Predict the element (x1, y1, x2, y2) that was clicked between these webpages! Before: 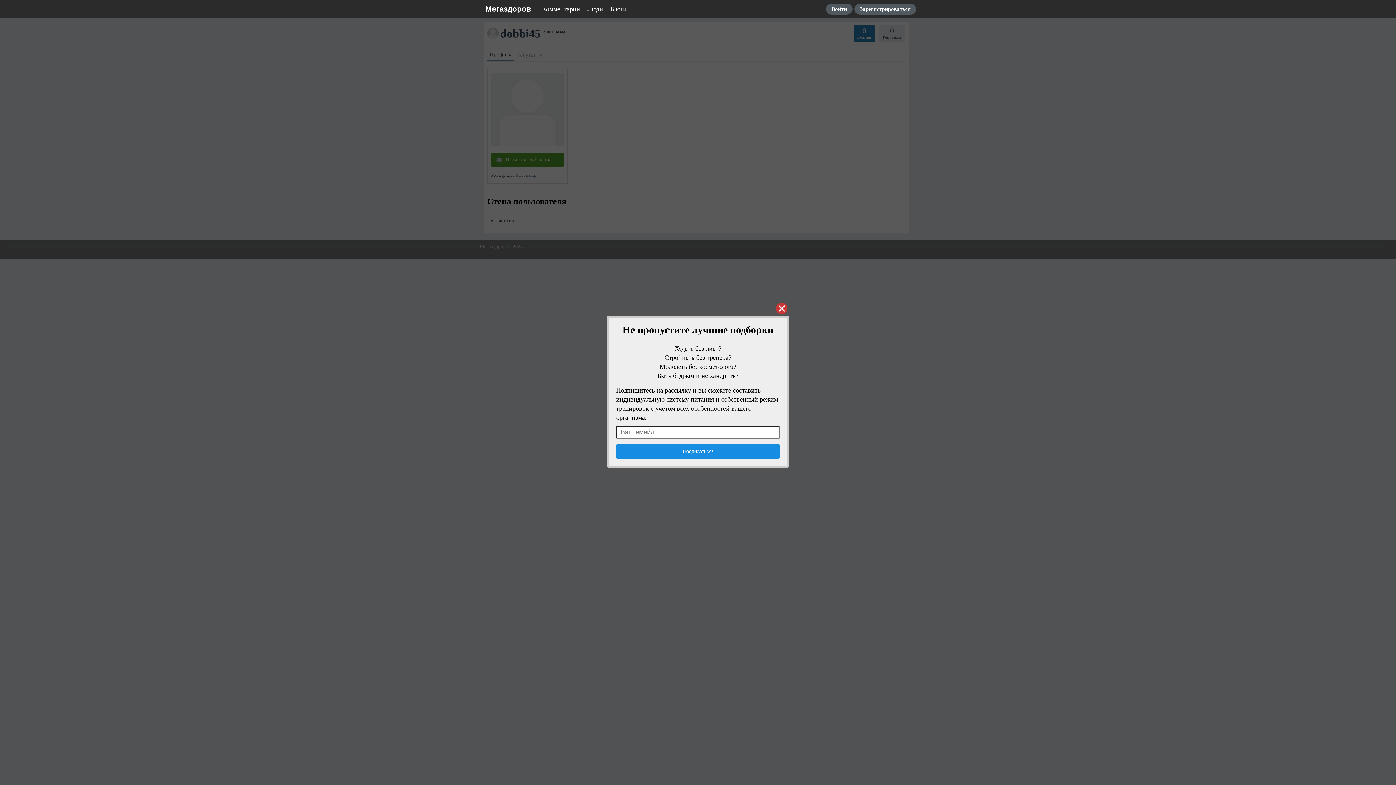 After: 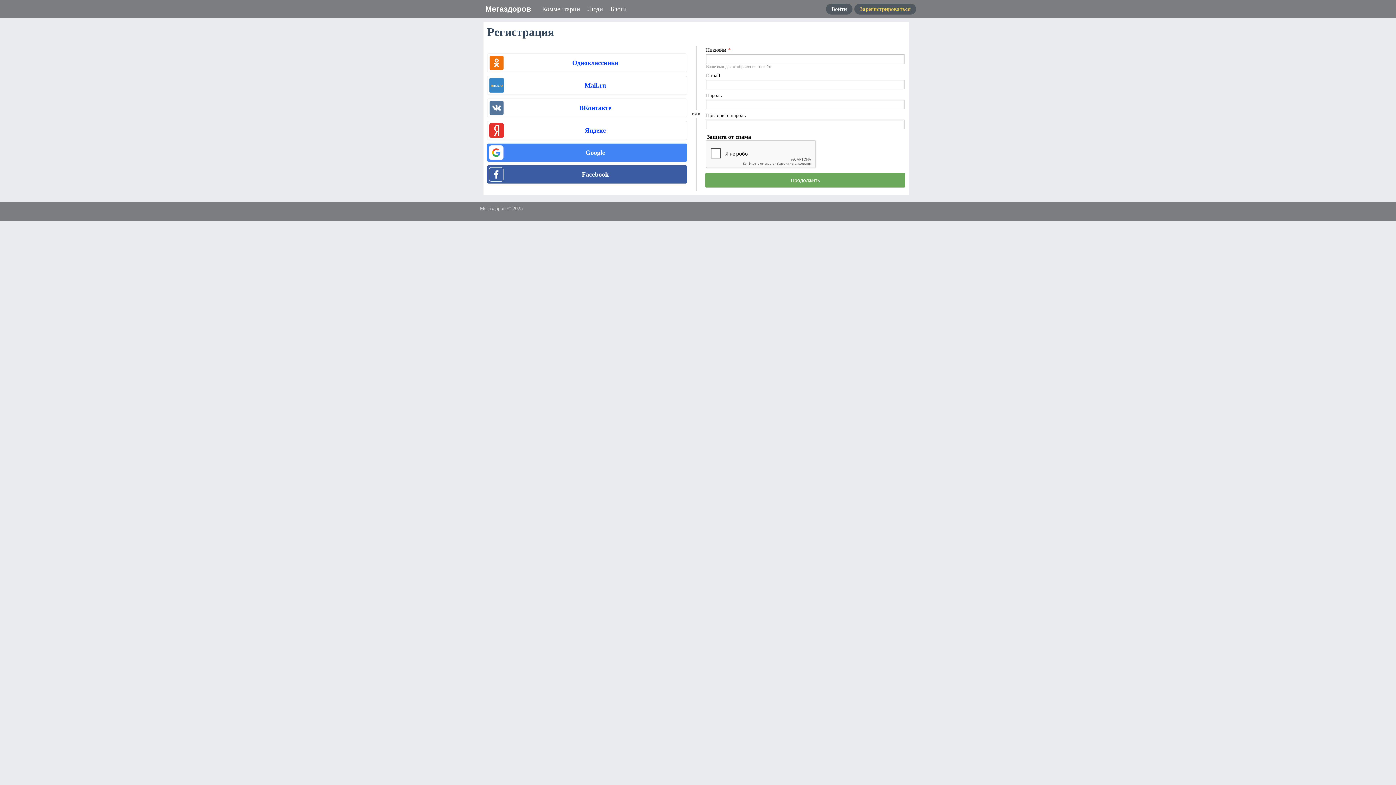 Action: label: Зарегистрироваться bbox: (854, 3, 916, 14)